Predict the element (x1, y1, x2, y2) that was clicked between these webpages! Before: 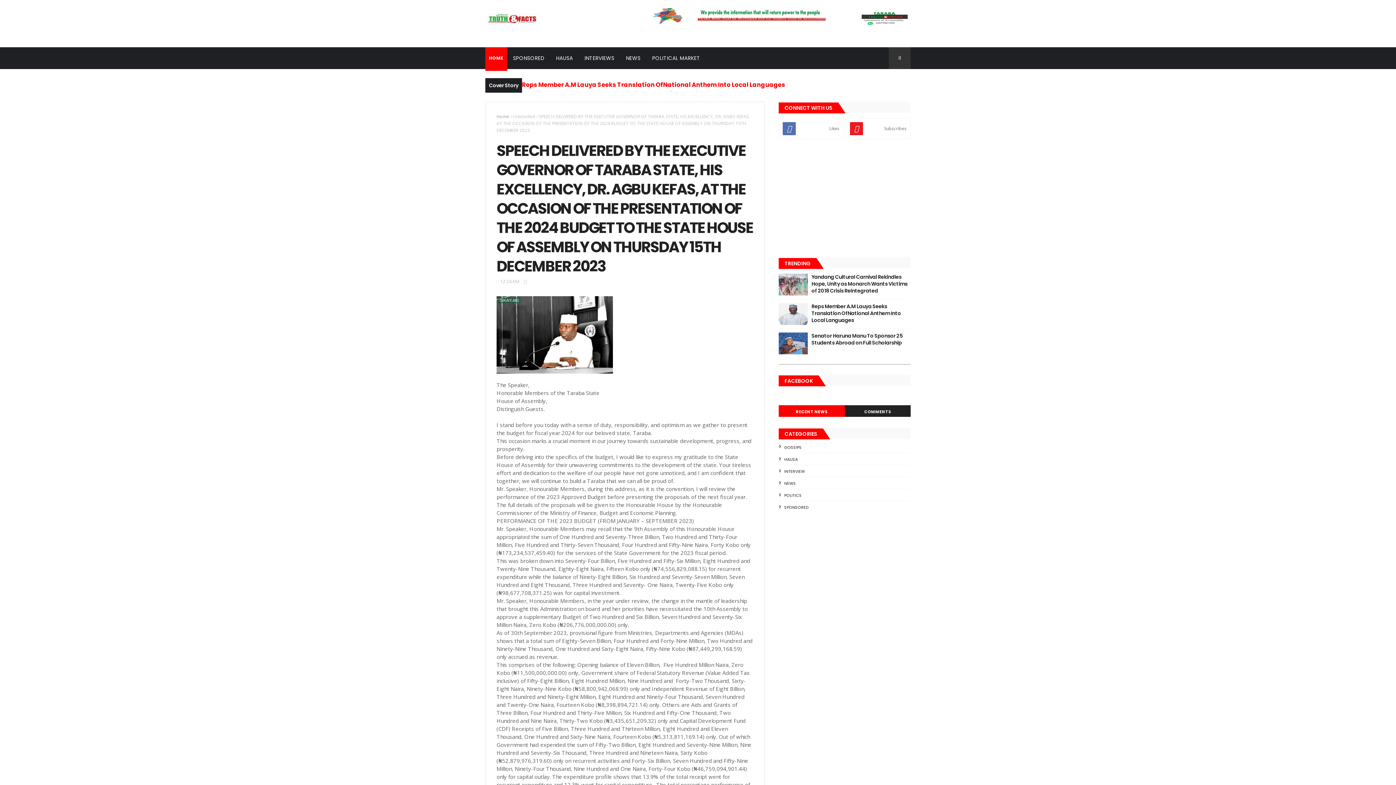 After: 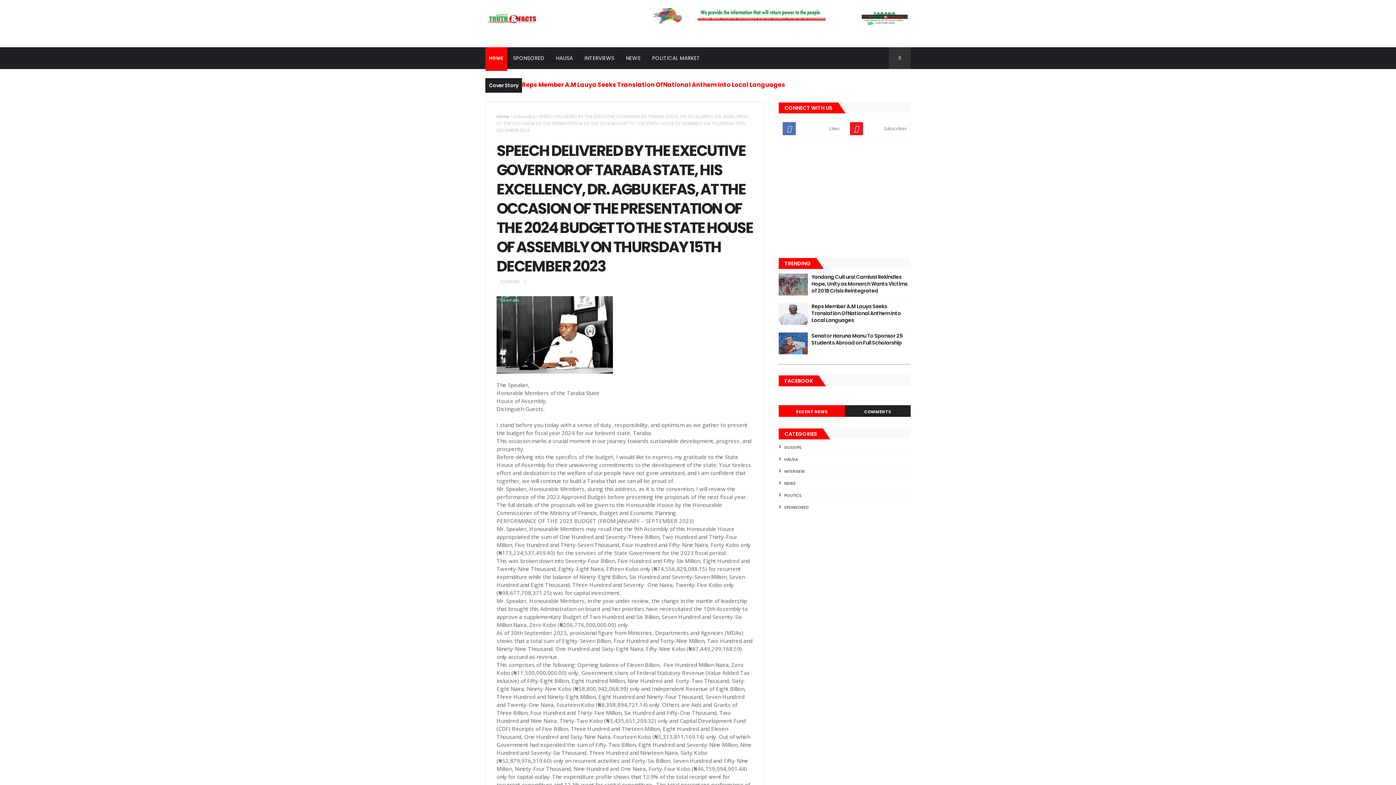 Action: bbox: (779, 273, 808, 295)